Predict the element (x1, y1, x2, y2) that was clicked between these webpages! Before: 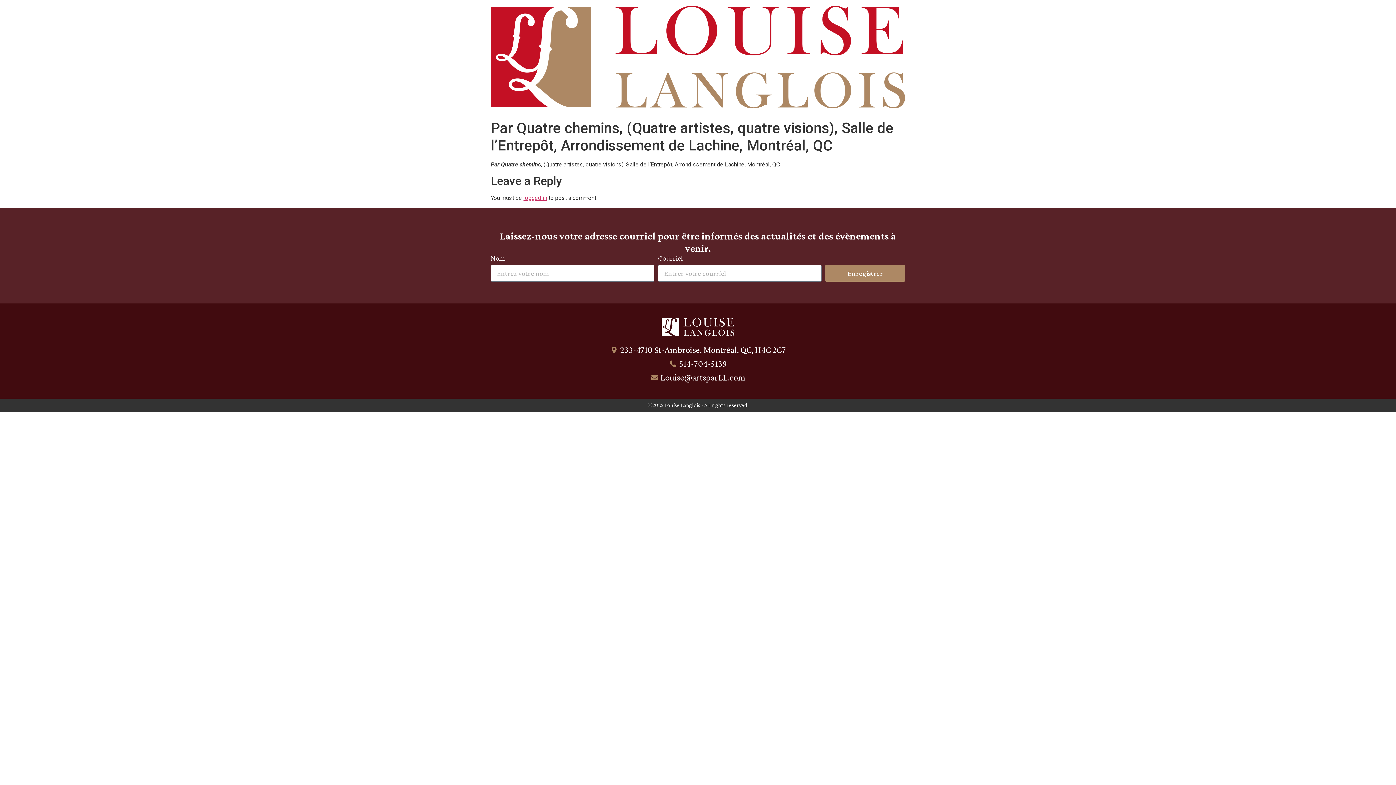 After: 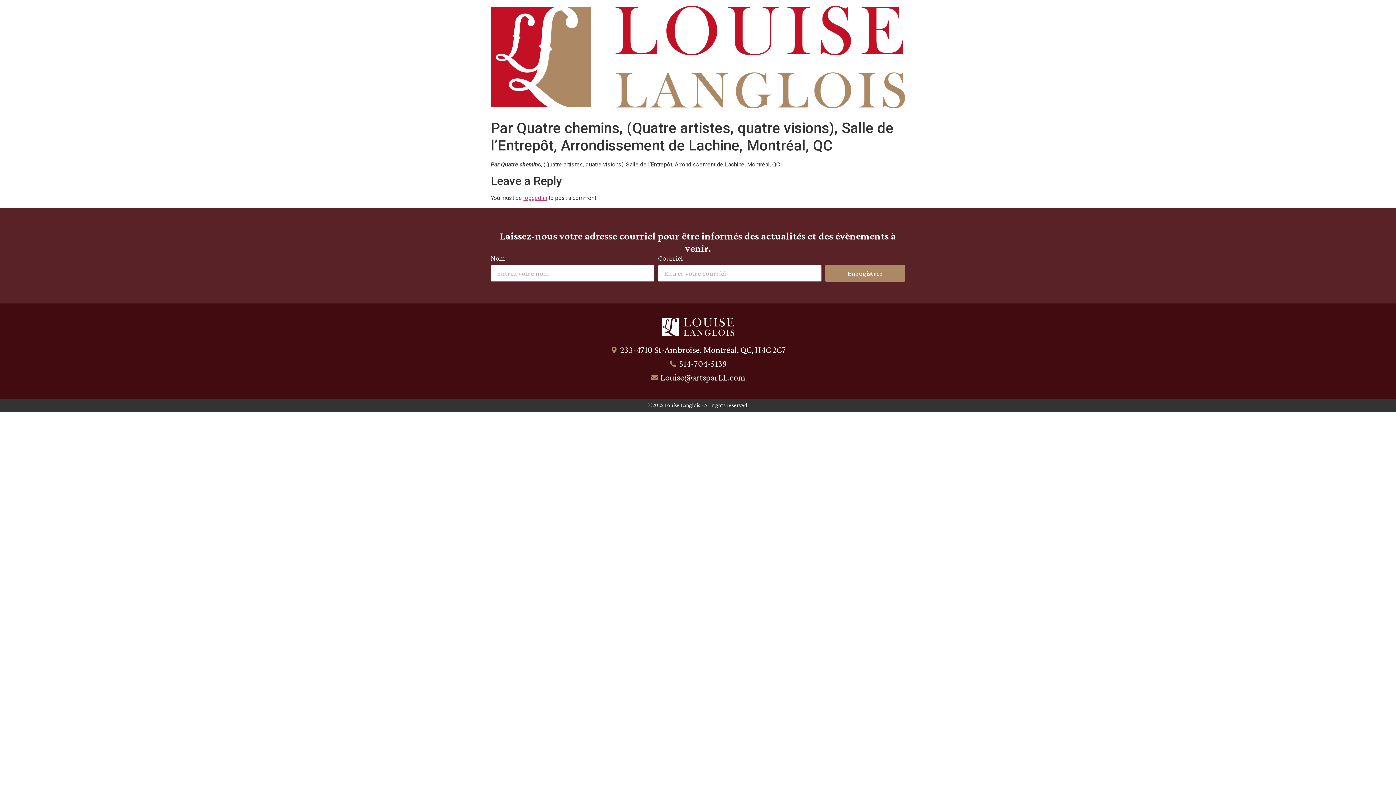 Action: bbox: (494, 371, 901, 384) label: Louise@artsparLL.com